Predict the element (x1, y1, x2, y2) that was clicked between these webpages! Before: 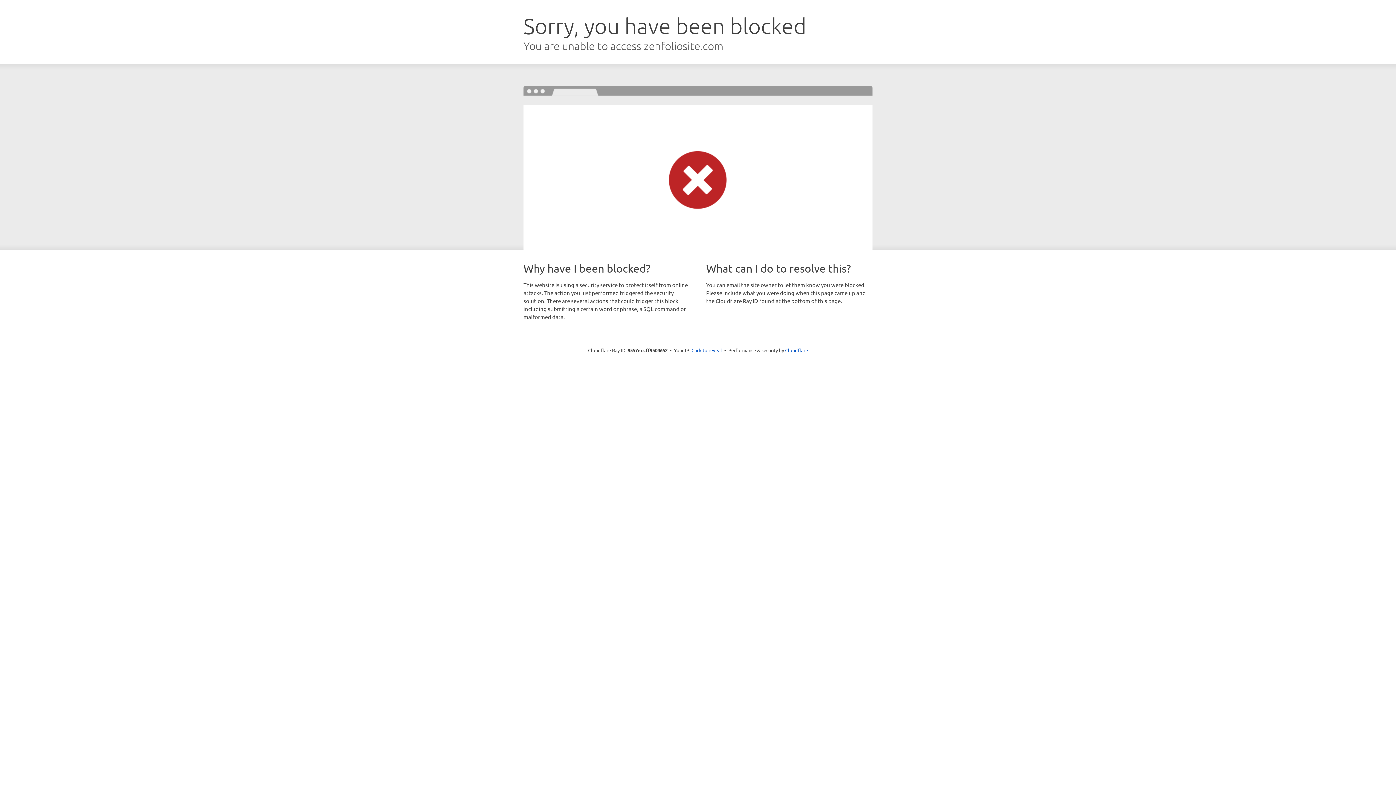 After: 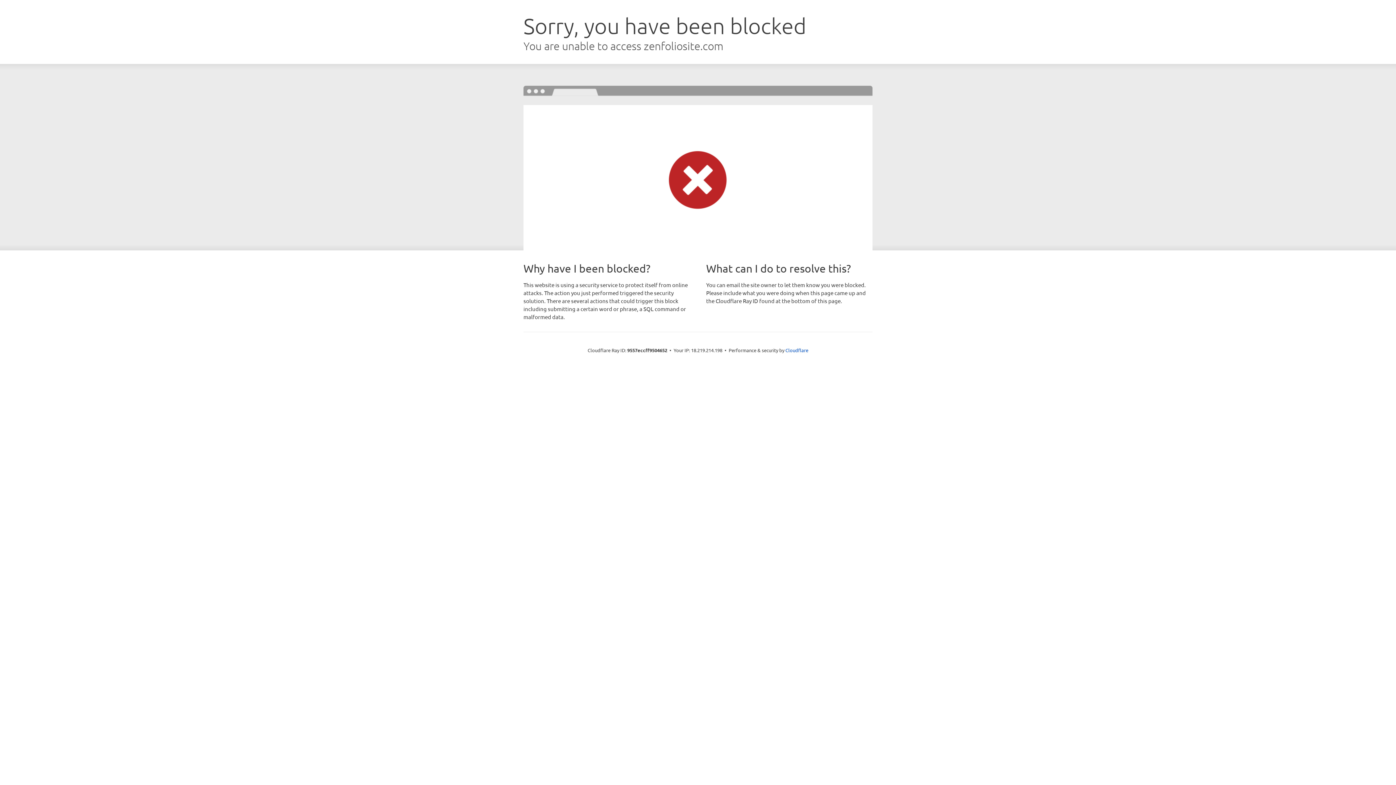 Action: label: Click to reveal bbox: (691, 346, 722, 353)